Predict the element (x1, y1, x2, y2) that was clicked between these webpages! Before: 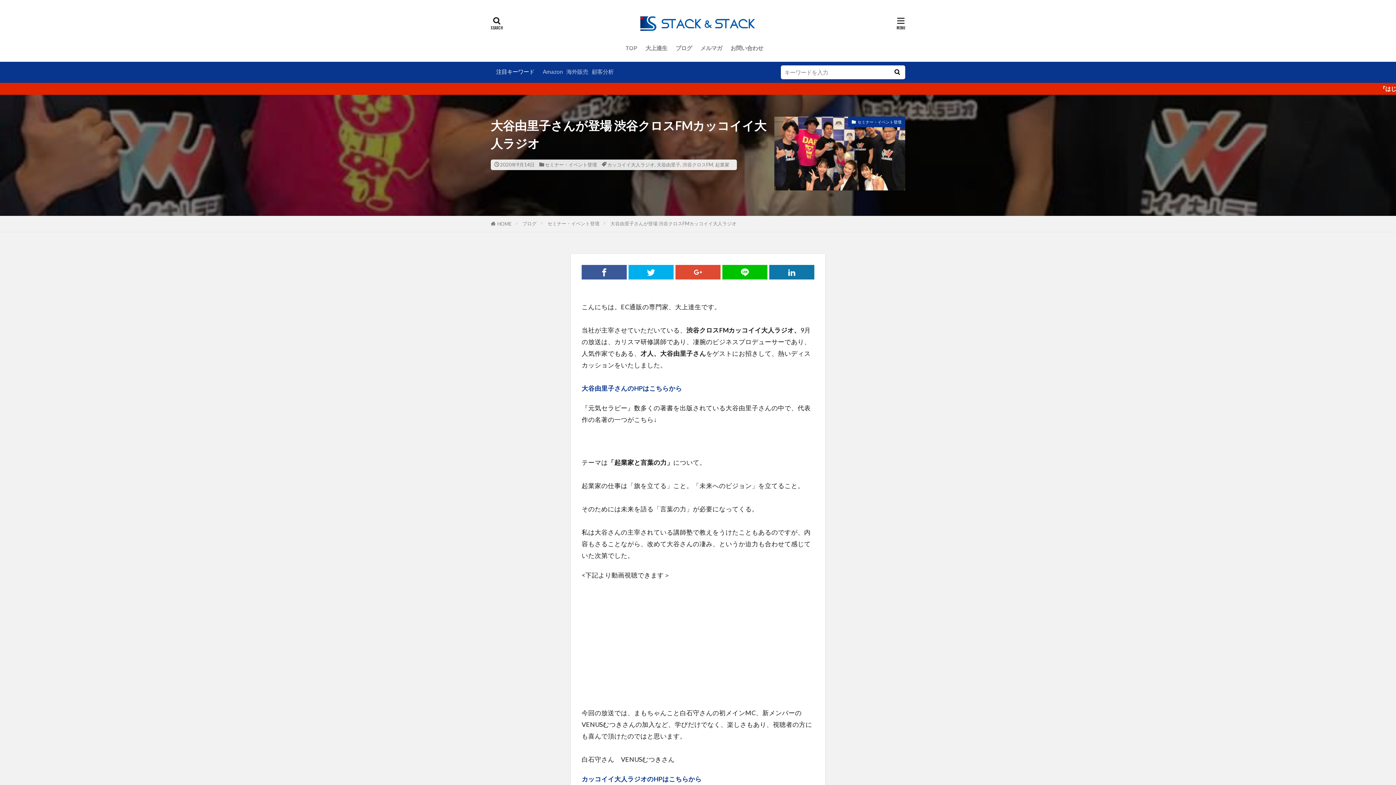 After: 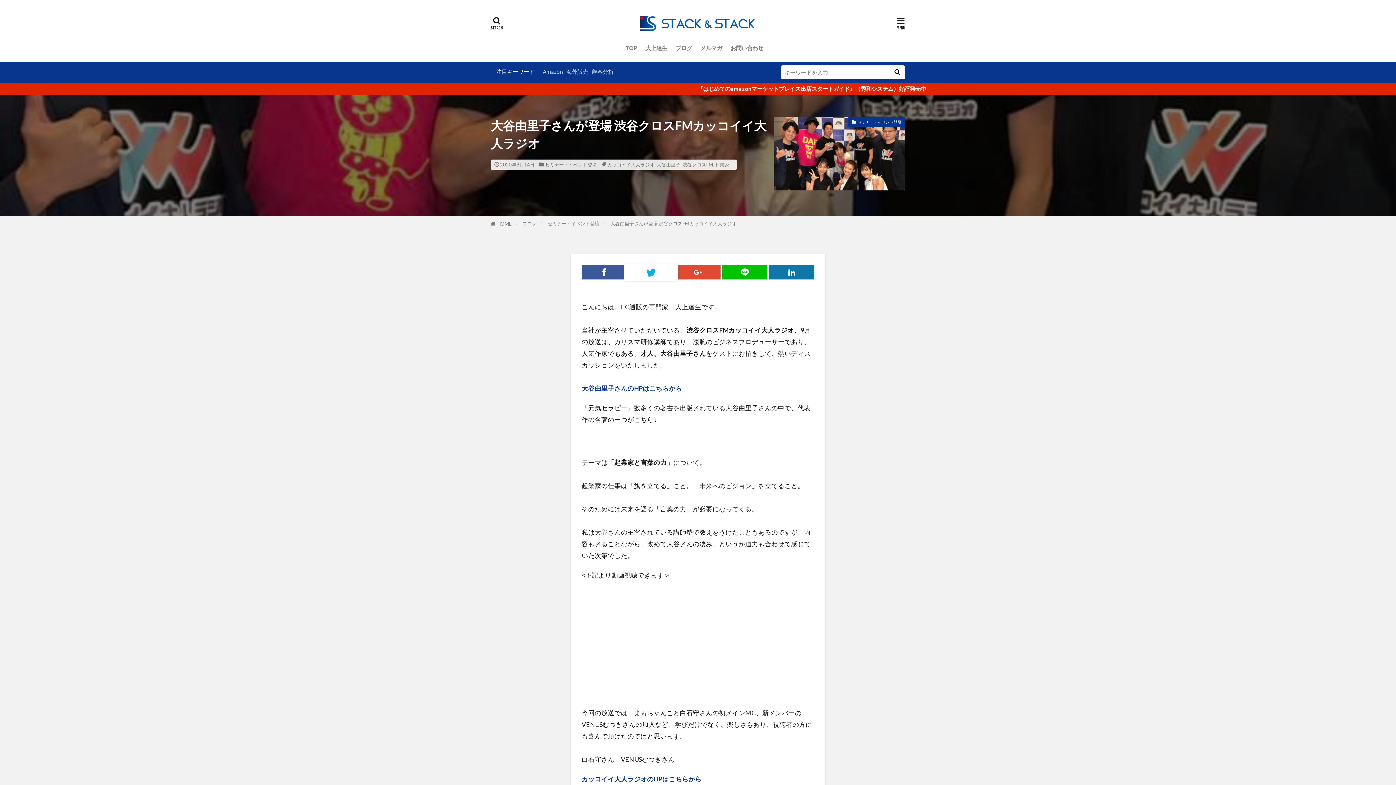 Action: bbox: (628, 265, 673, 279)